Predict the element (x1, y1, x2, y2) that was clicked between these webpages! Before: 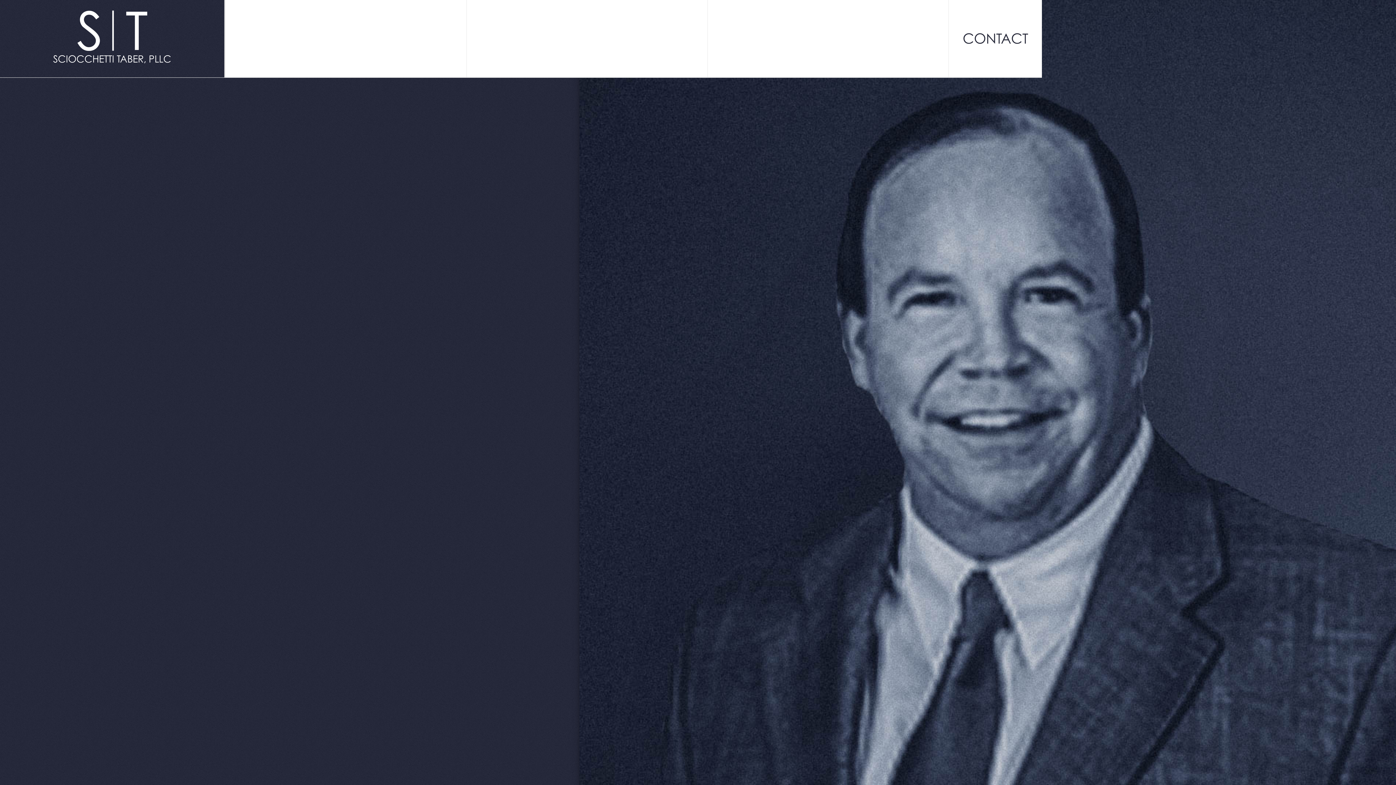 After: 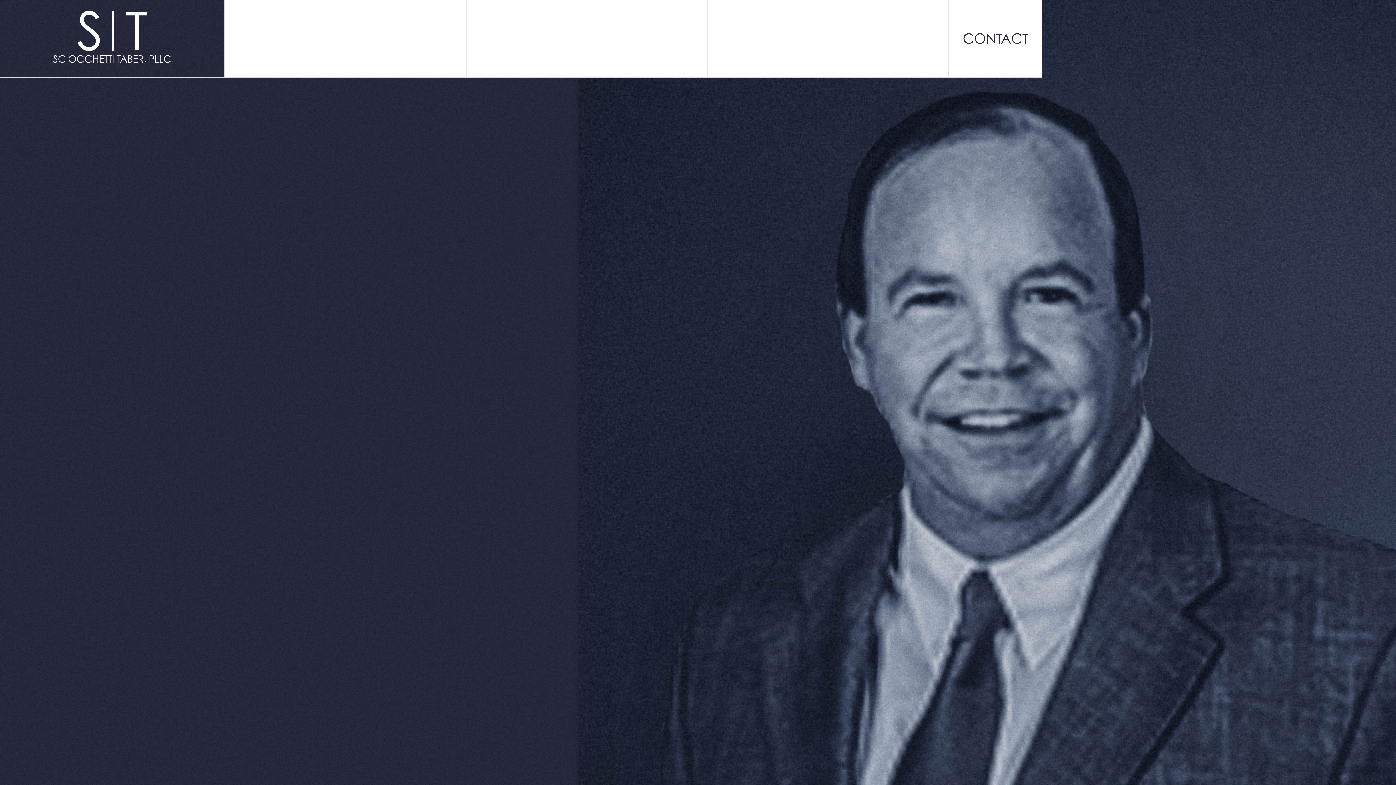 Action: bbox: (466, 0, 707, 77) label: SERVICES
SERVICES